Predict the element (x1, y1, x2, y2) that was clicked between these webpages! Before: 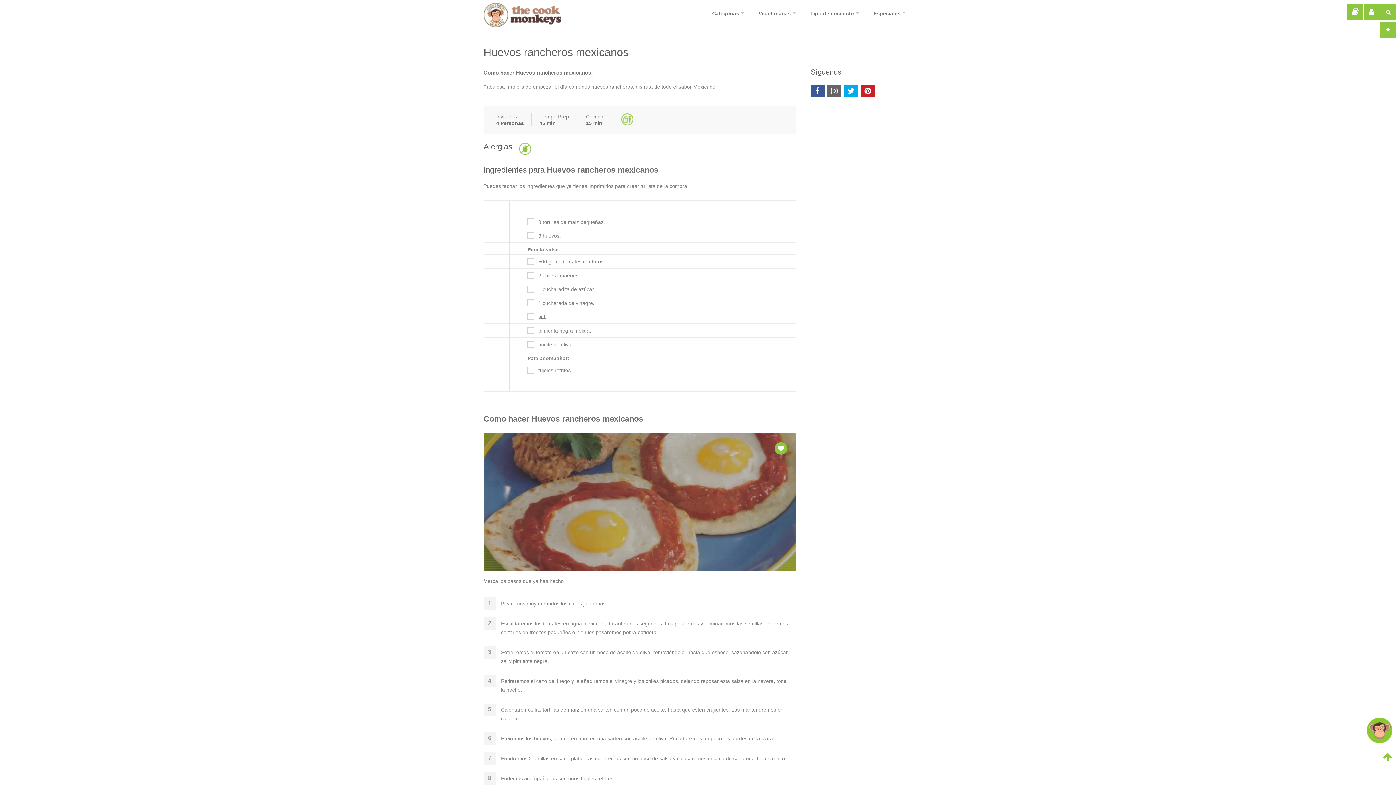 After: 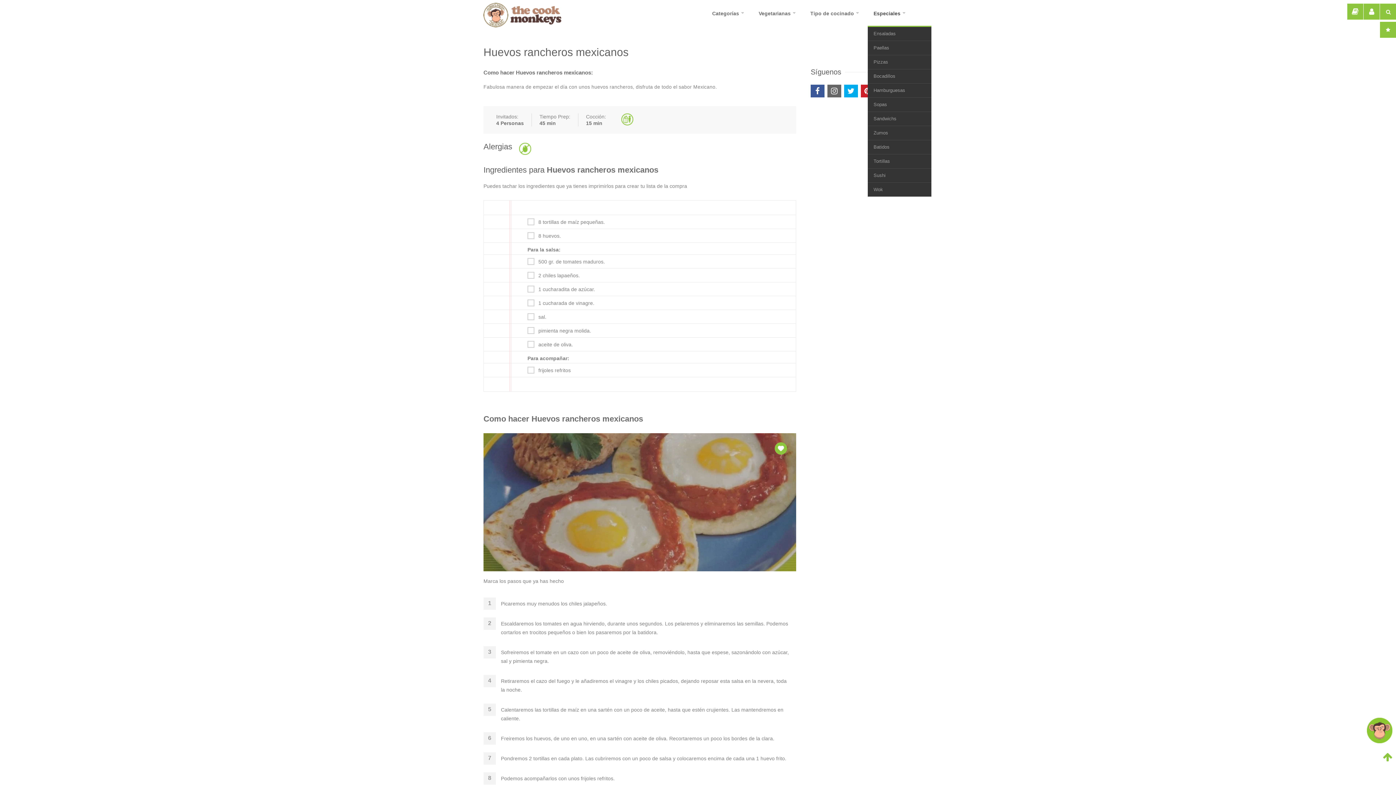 Action: bbox: (868, 0, 912, 26) label: Especiales